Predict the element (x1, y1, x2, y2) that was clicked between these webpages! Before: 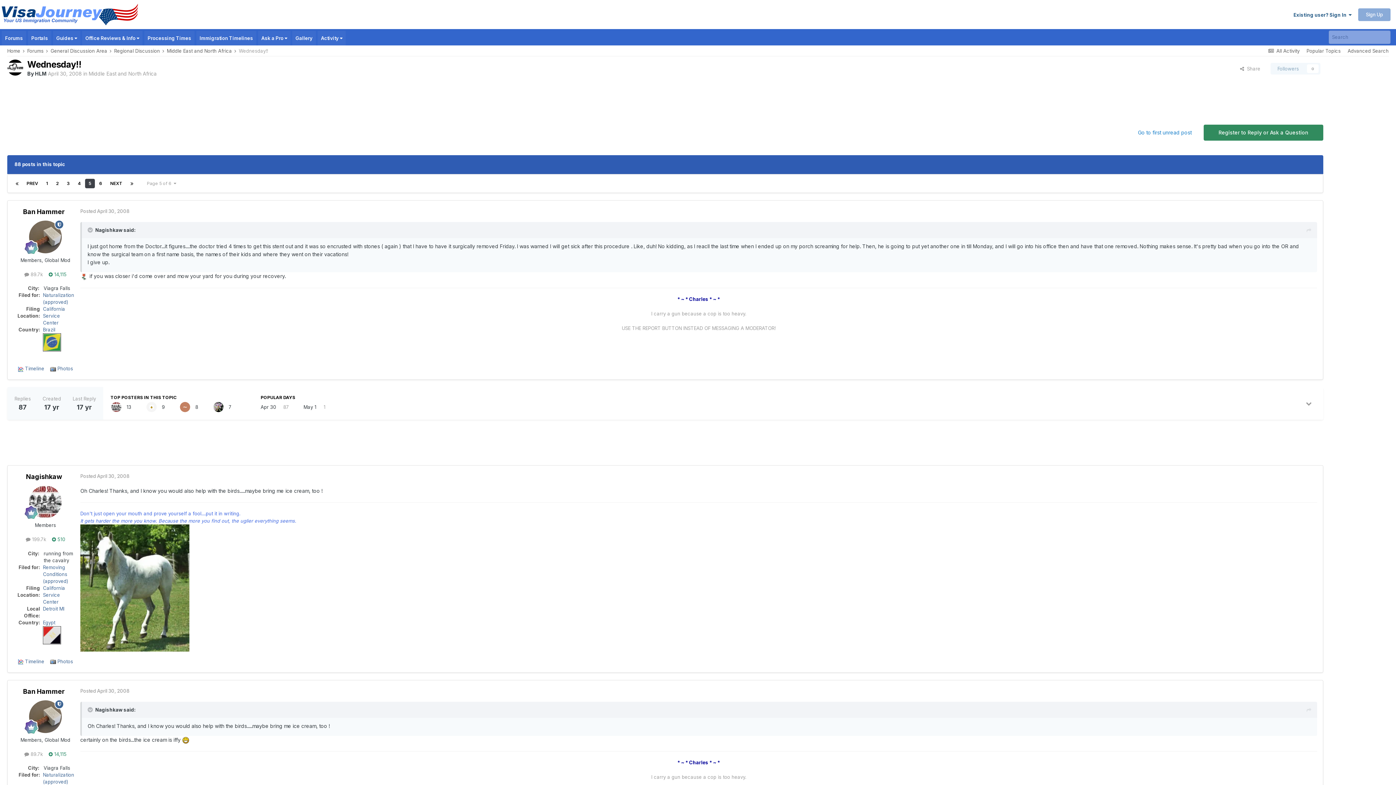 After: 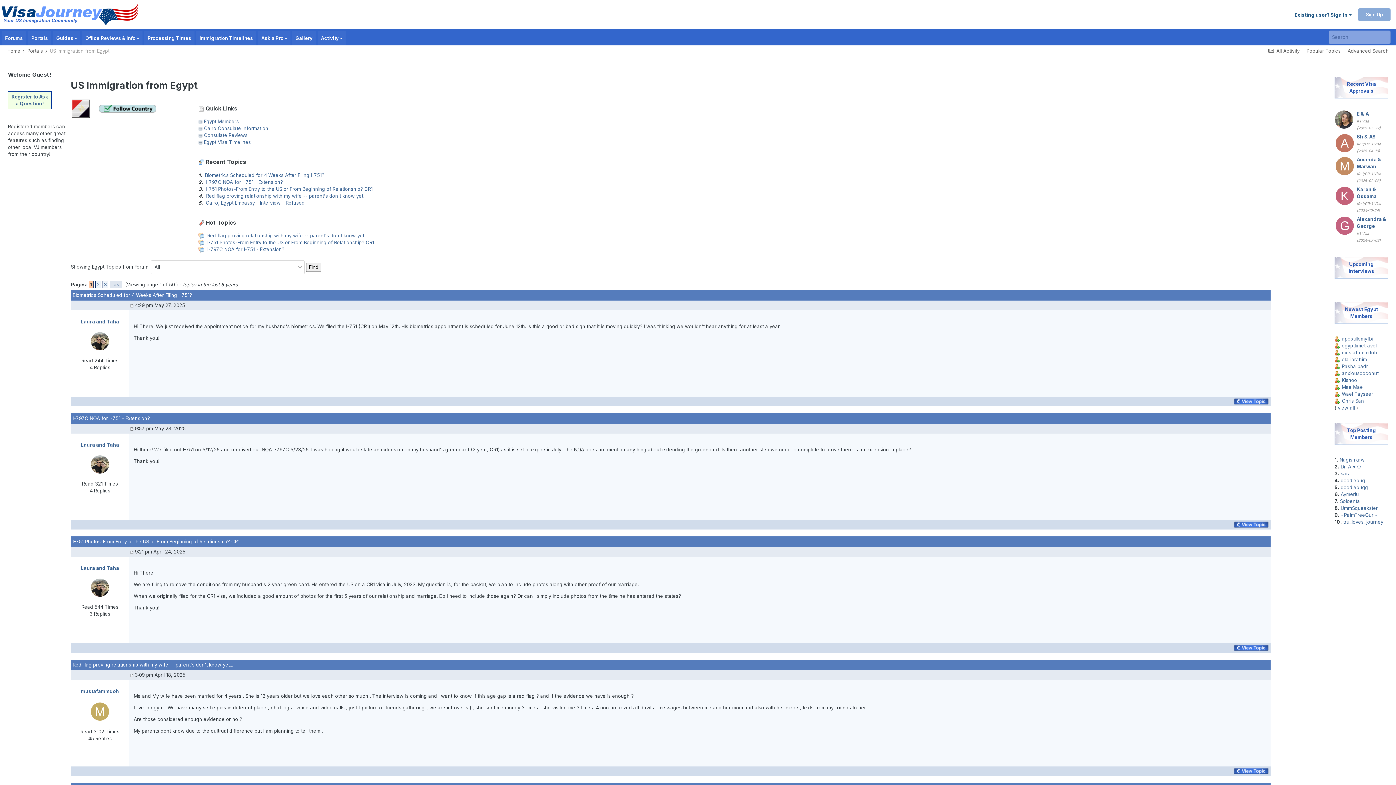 Action: bbox: (42, 632, 61, 637)